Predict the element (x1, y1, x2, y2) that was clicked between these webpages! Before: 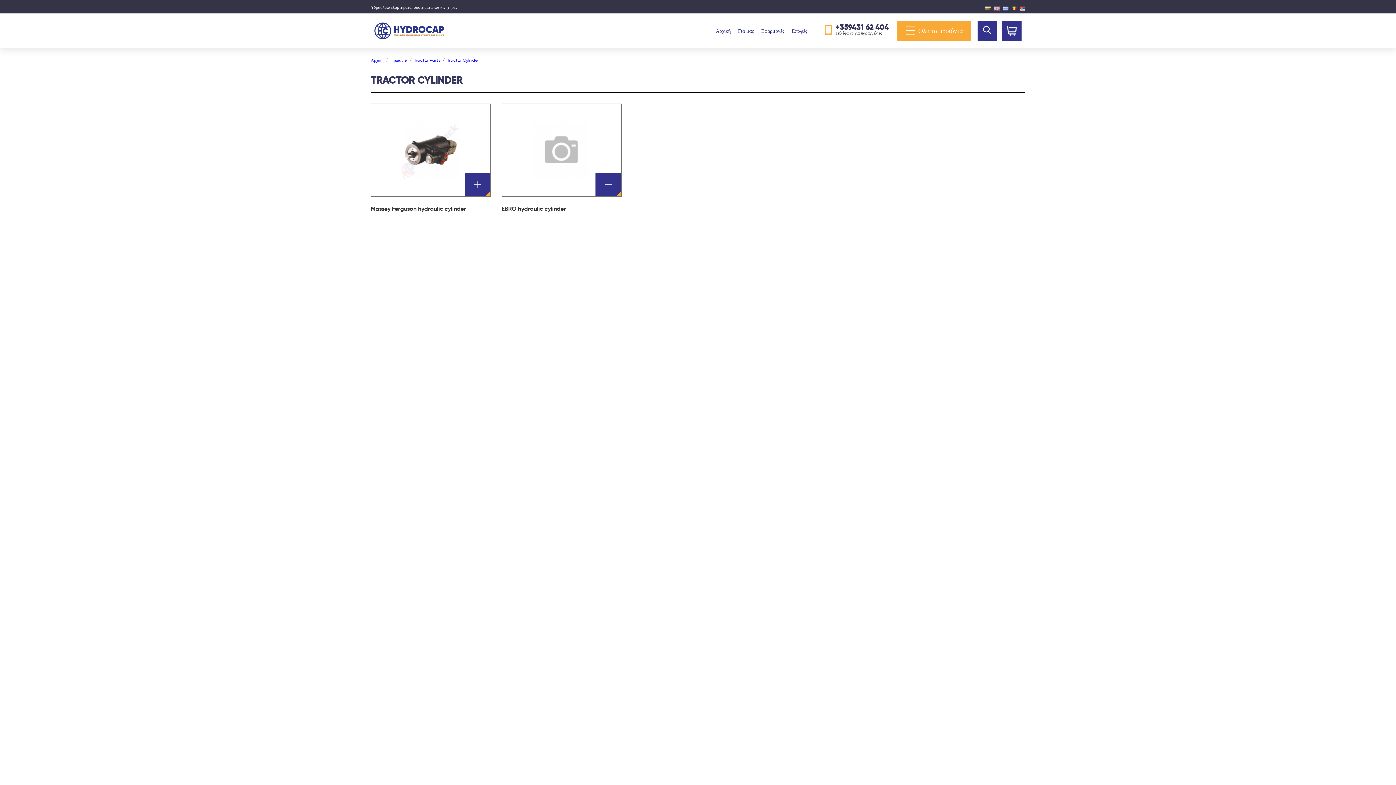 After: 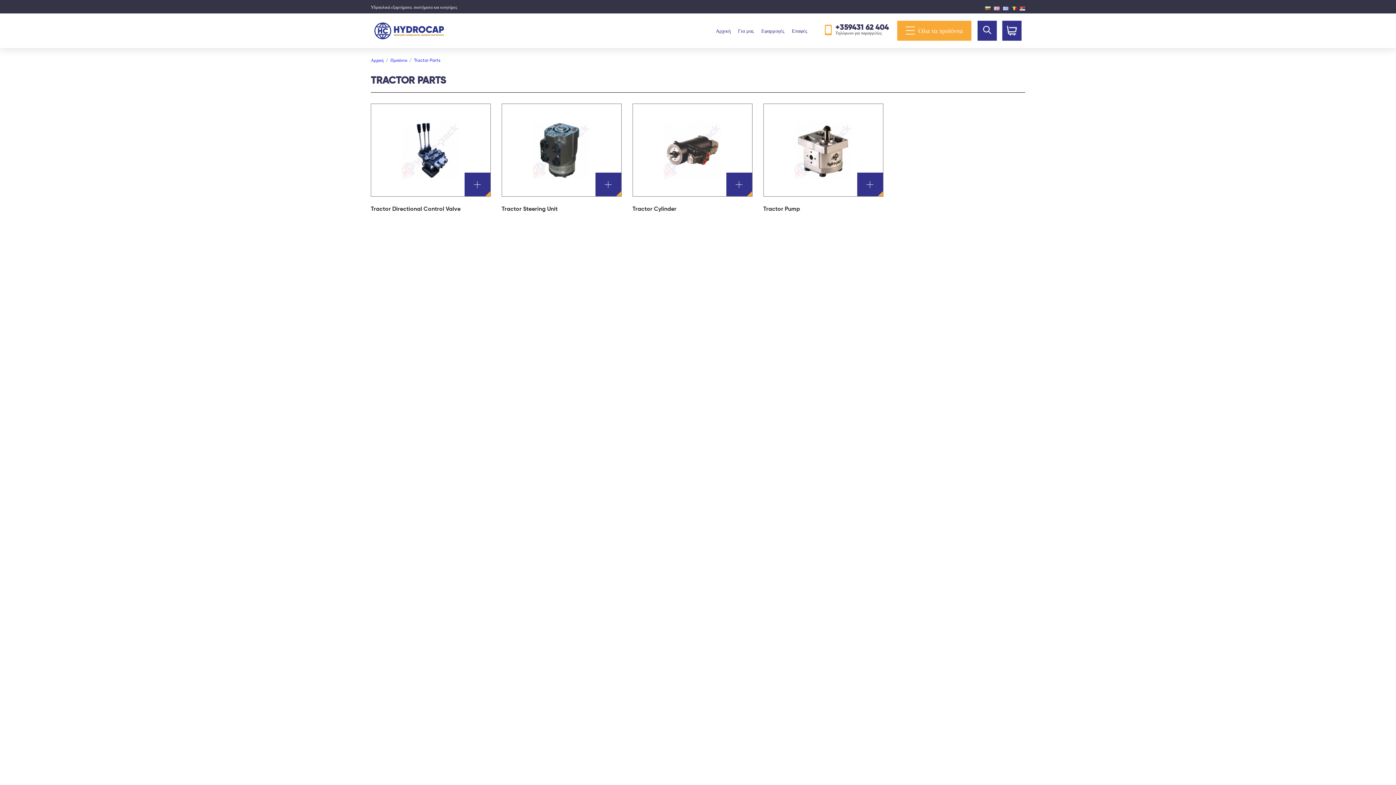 Action: bbox: (414, 57, 440, 62) label: Tractor Parts